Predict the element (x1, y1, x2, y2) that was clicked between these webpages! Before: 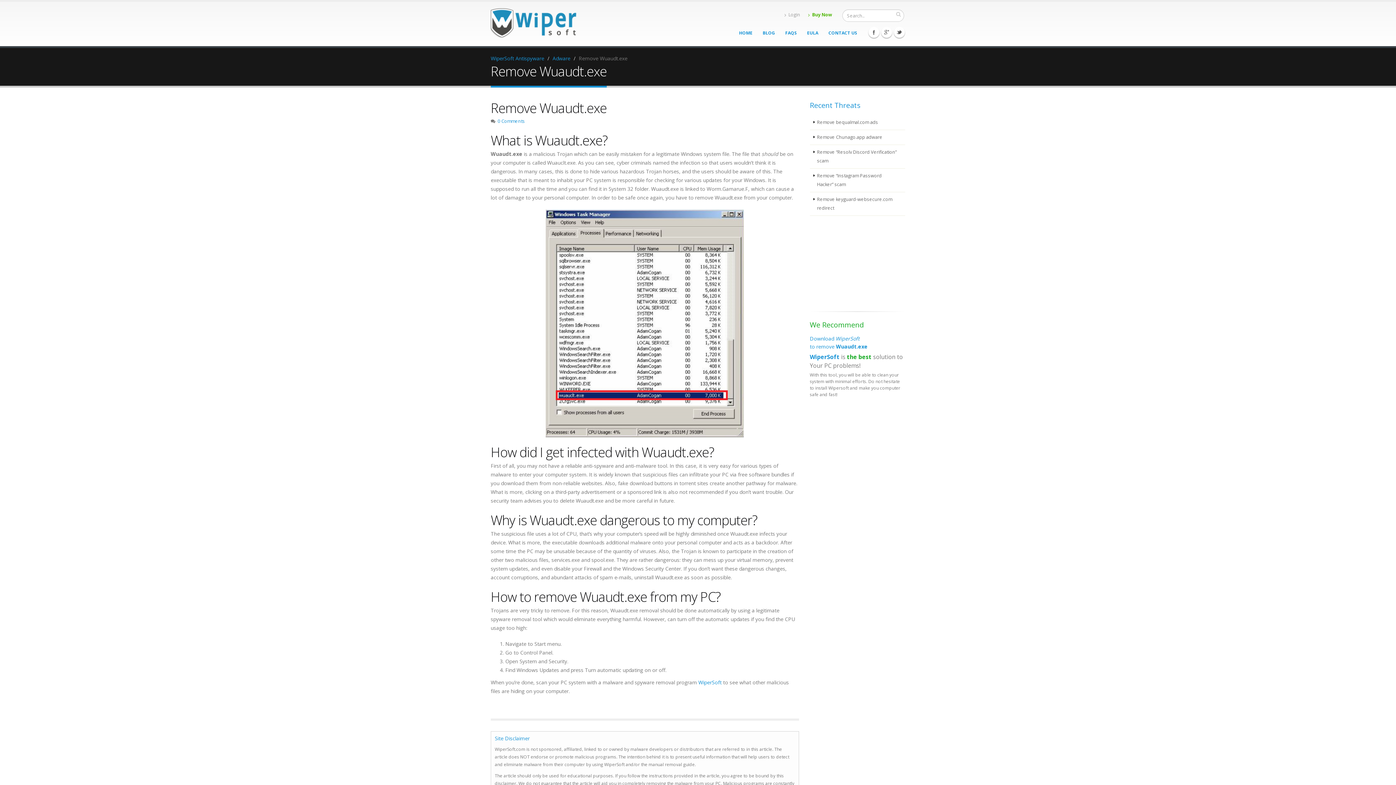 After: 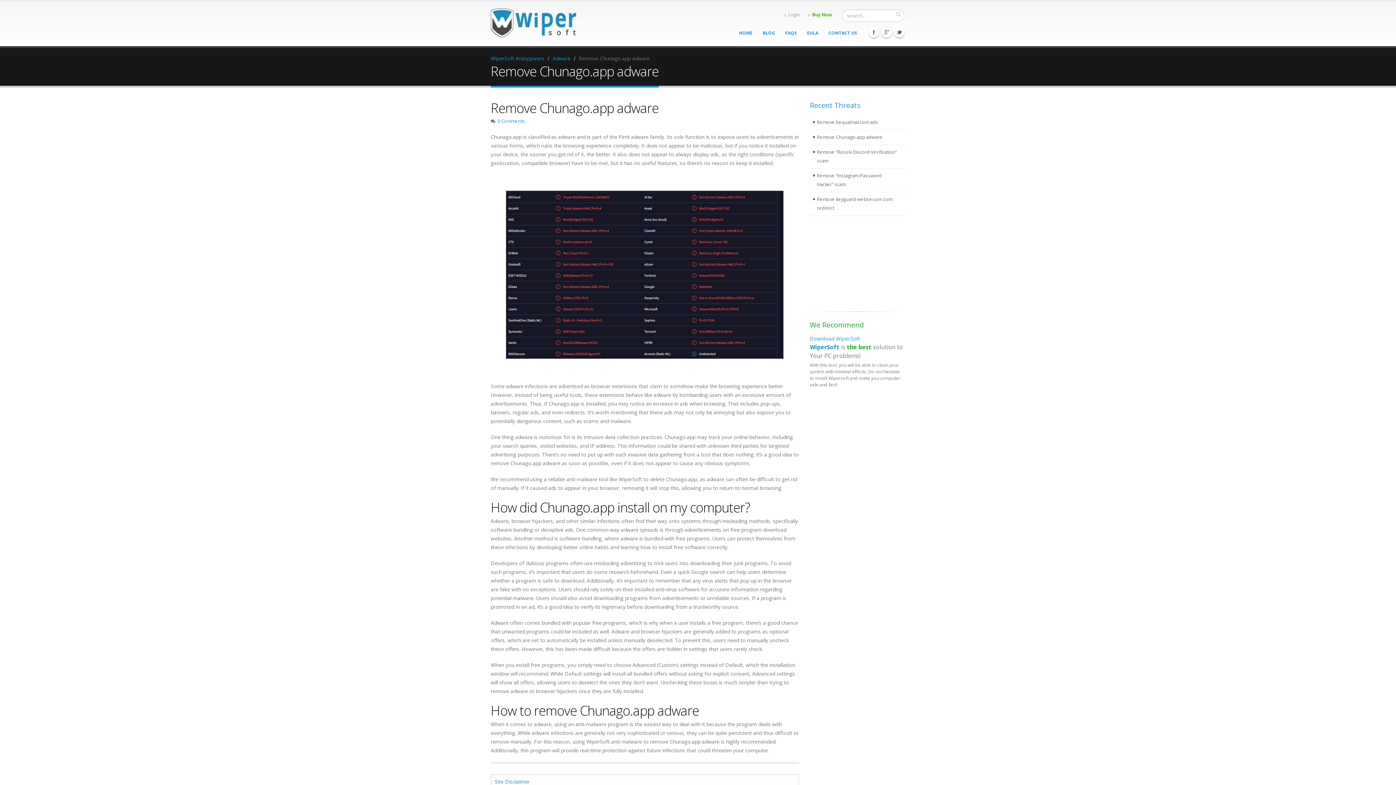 Action: label: Remove Chunago.app adware bbox: (810, 130, 905, 145)